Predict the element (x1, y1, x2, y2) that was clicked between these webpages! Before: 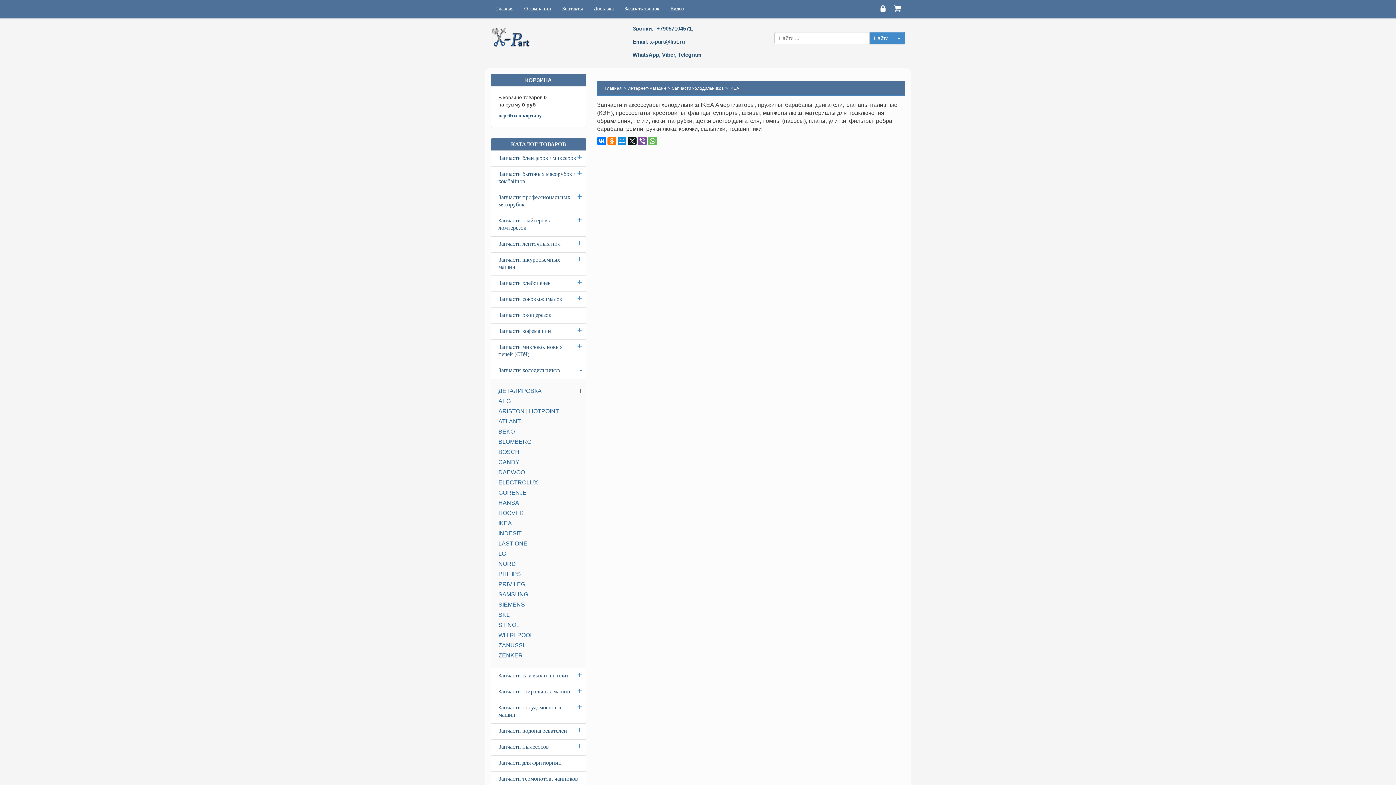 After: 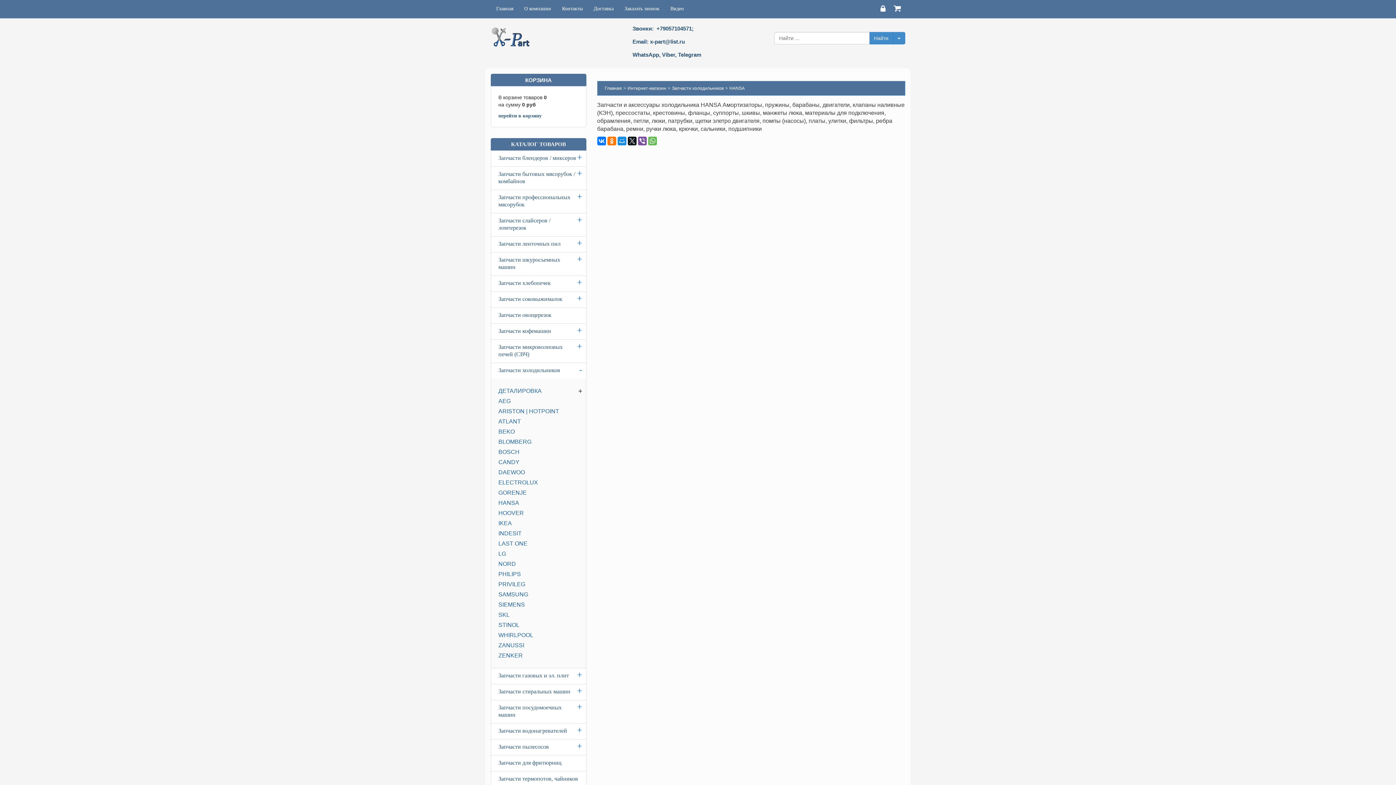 Action: label: HANSA bbox: (498, 500, 519, 506)